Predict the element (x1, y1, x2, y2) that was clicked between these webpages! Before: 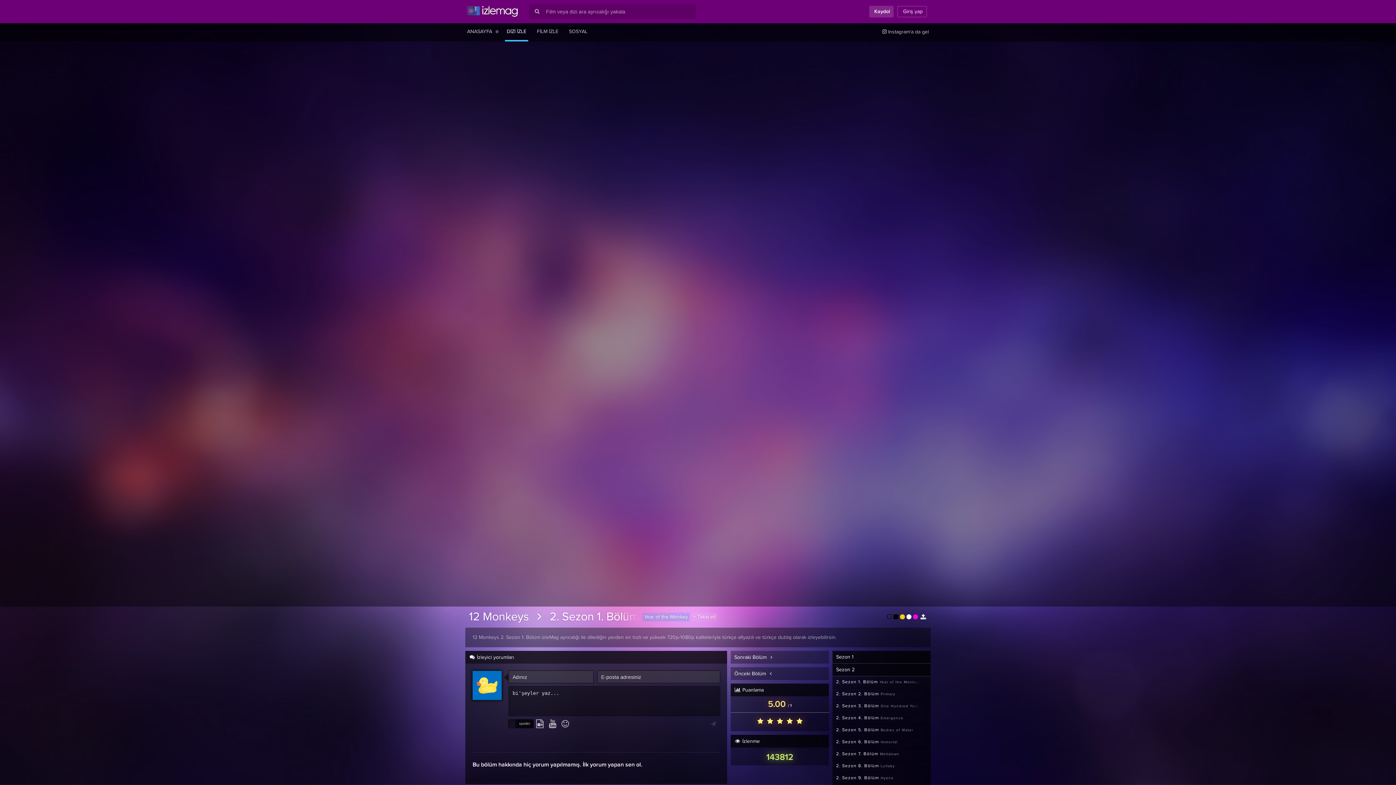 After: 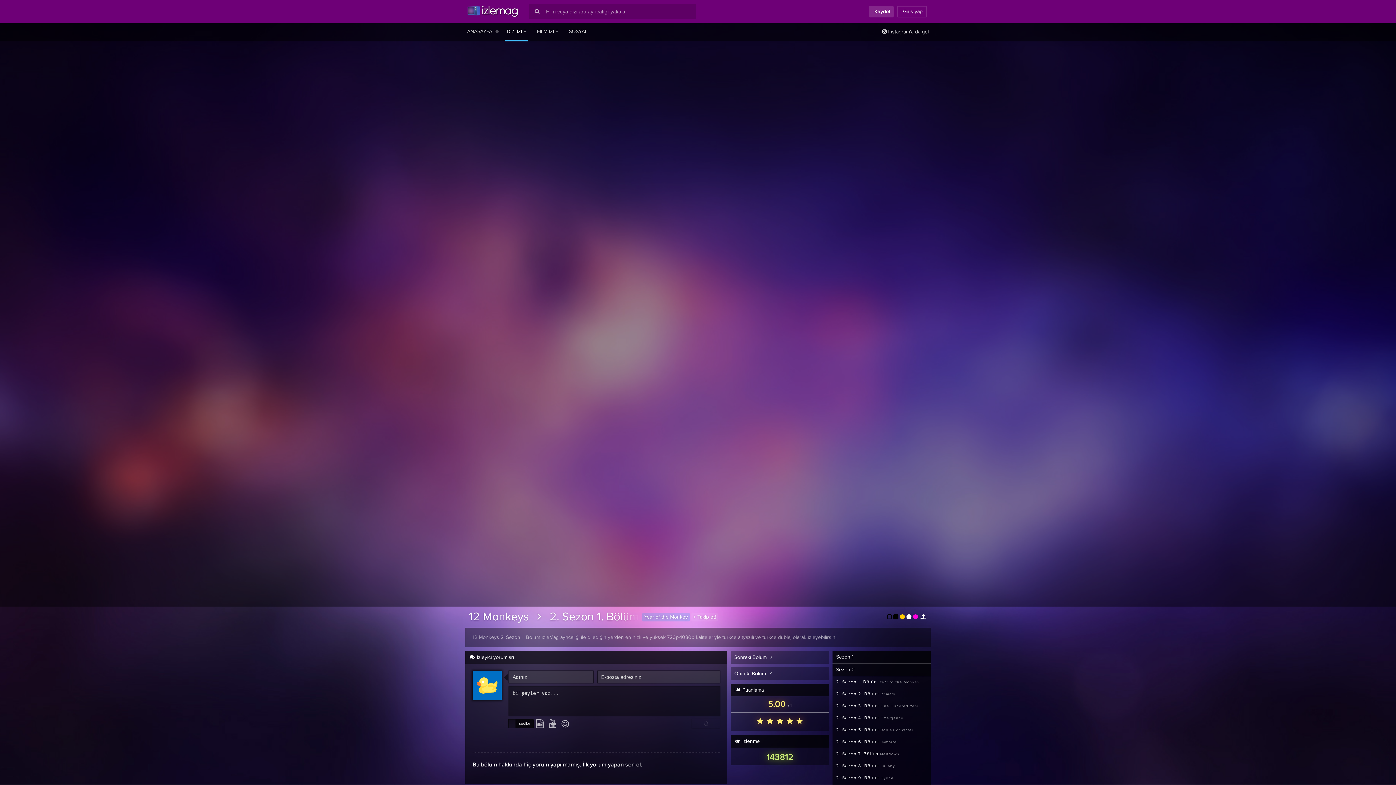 Action: bbox: (707, 719, 720, 728)